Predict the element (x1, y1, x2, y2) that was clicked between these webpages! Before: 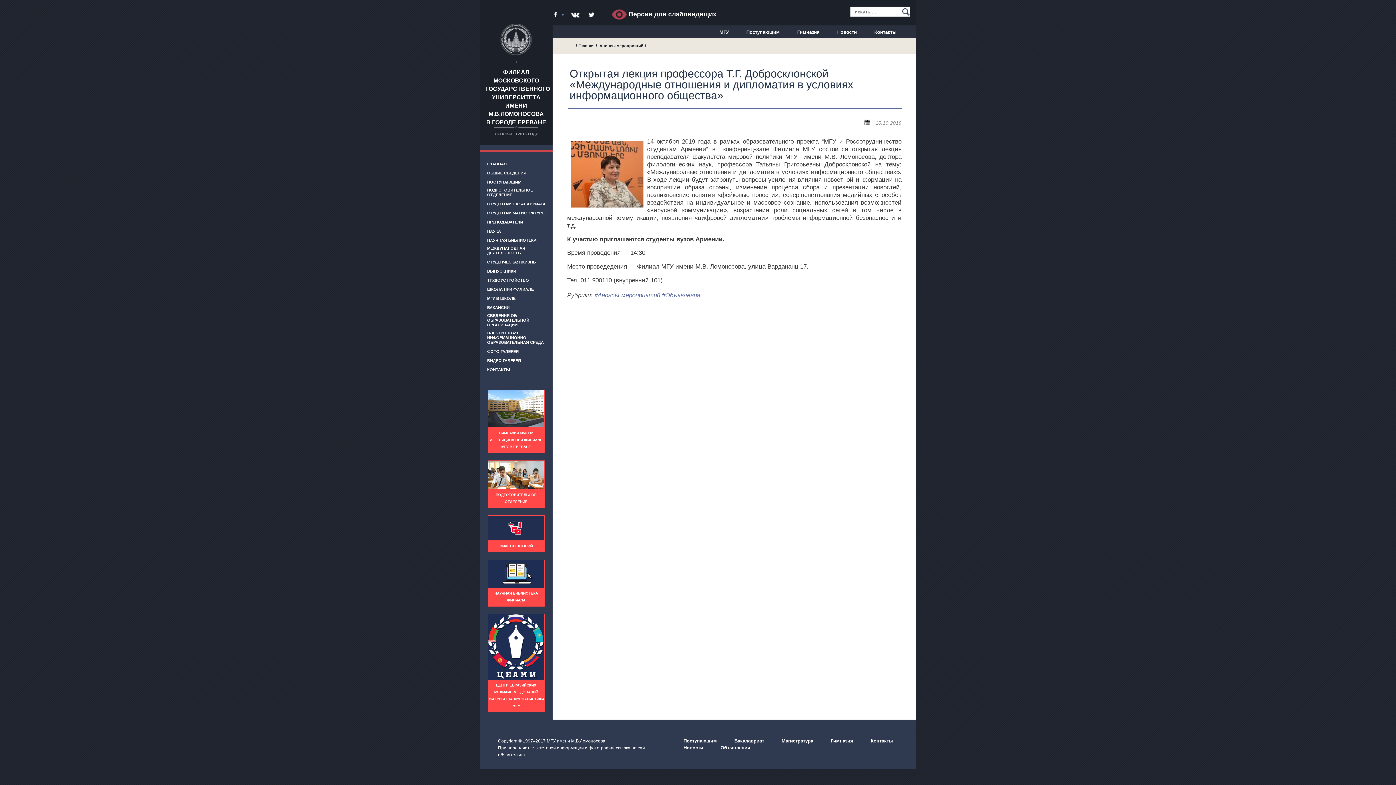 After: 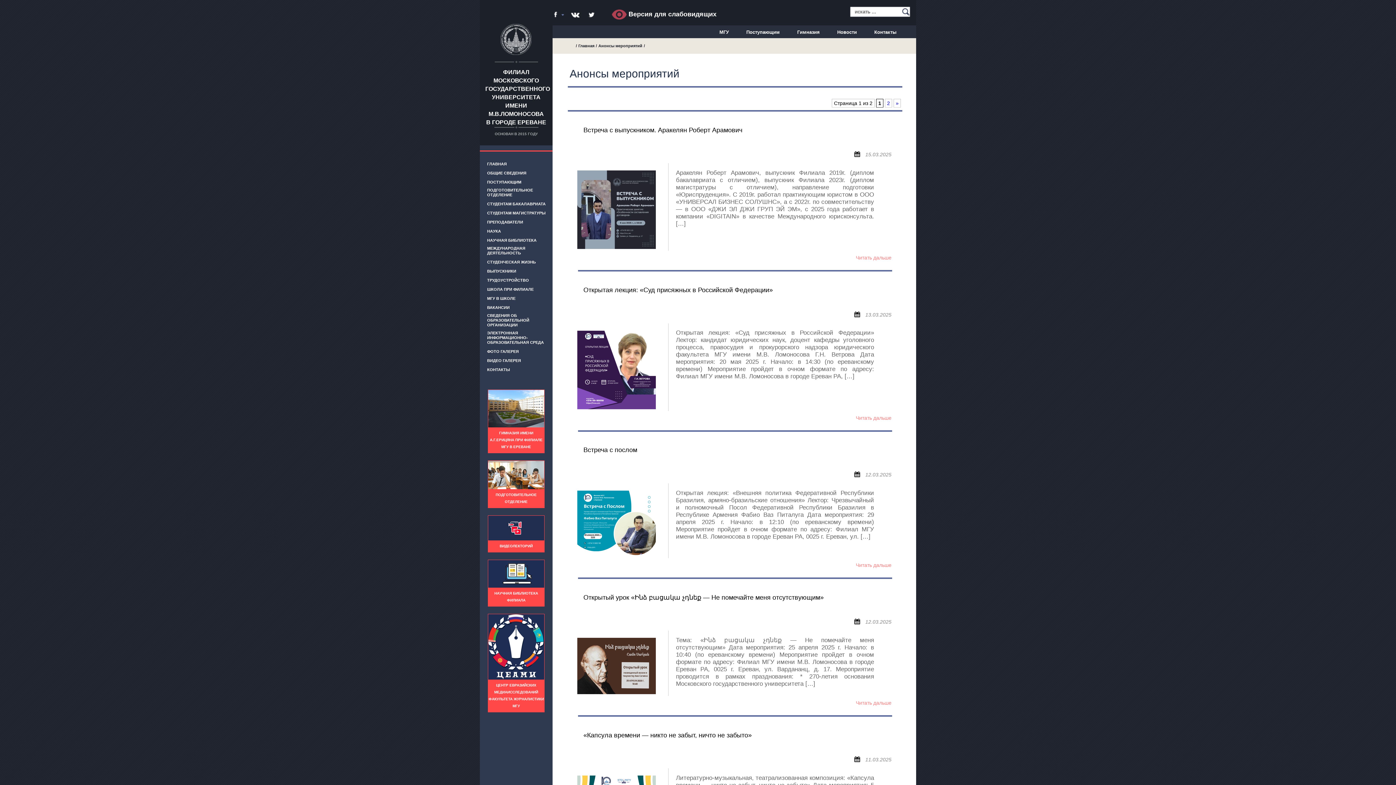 Action: label: Анонсы мероприятий bbox: (599, 43, 643, 48)